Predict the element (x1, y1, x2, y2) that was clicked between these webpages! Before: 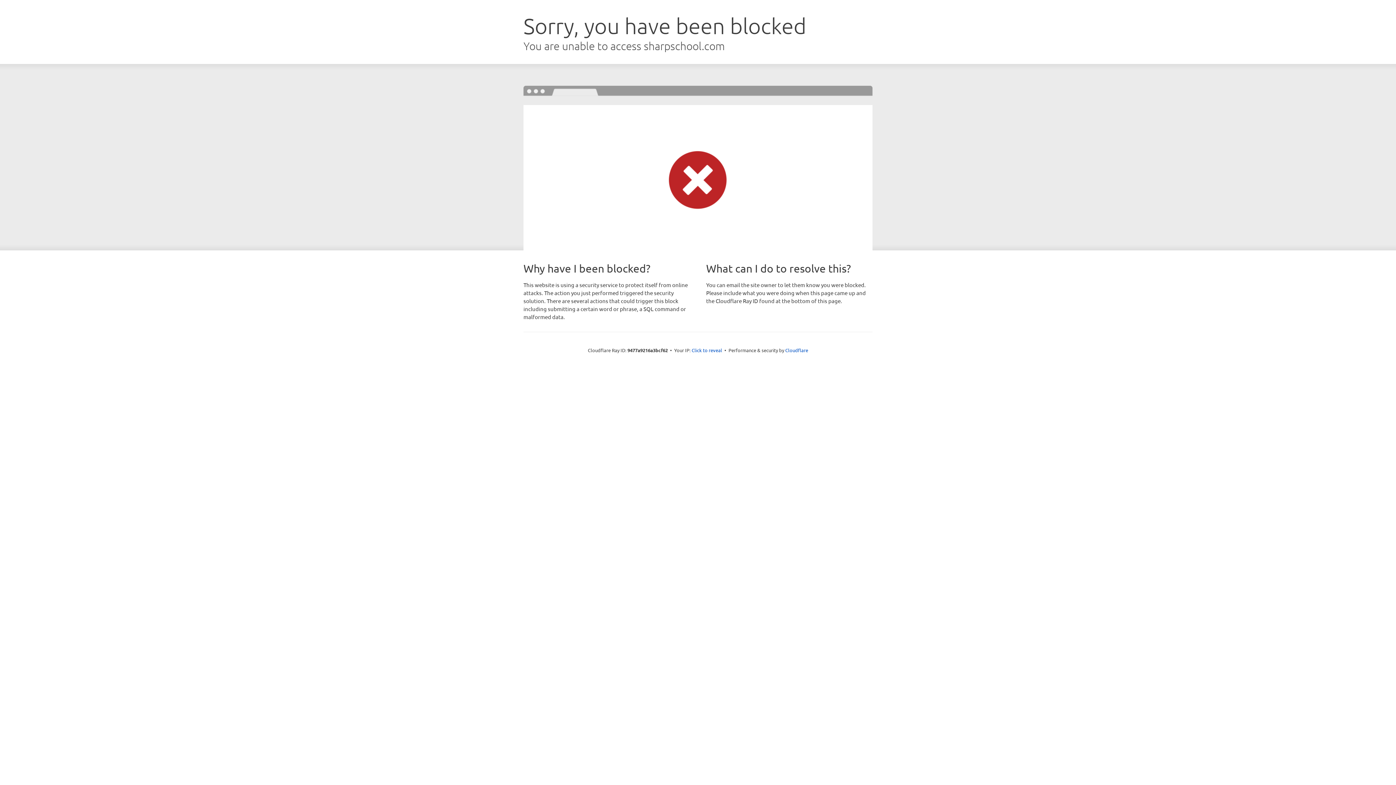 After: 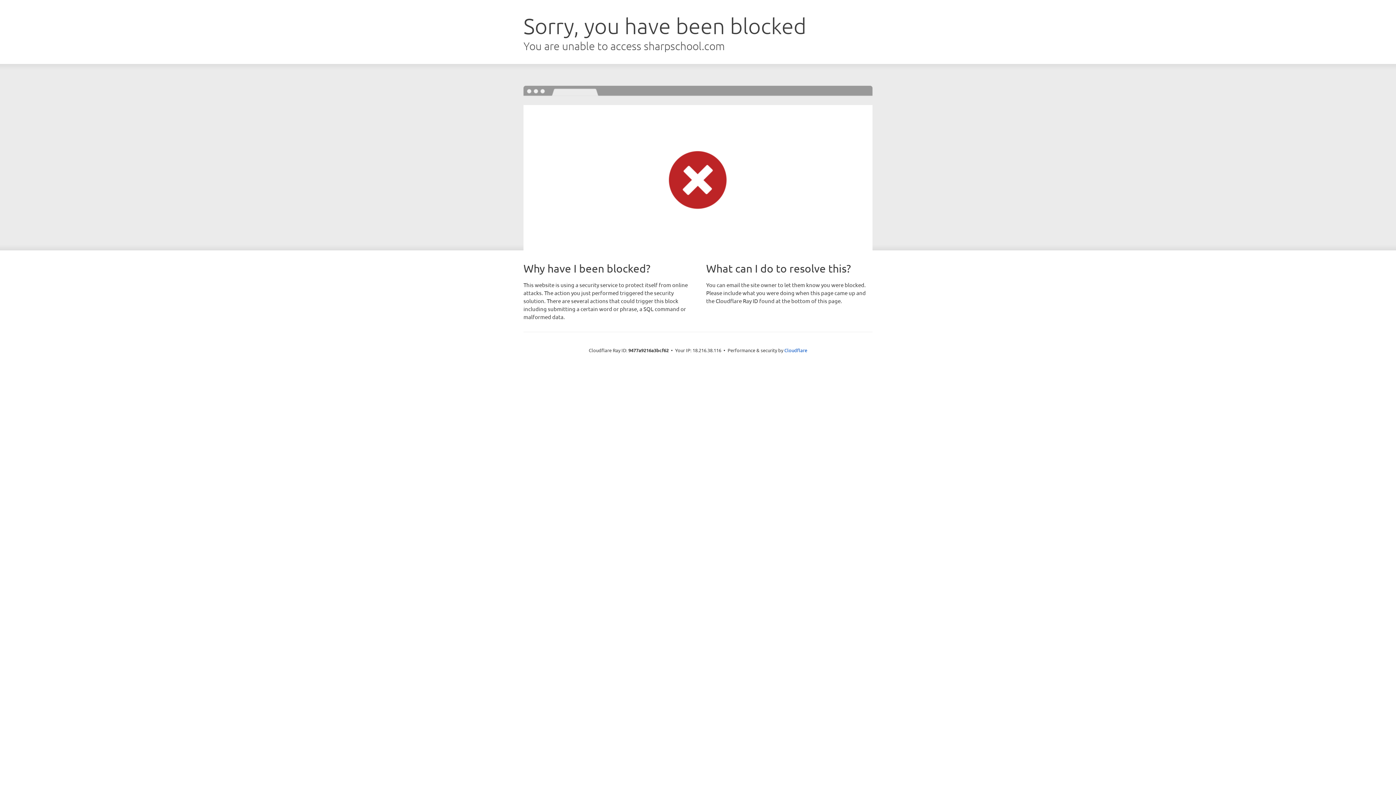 Action: label: Click to reveal bbox: (691, 346, 722, 353)